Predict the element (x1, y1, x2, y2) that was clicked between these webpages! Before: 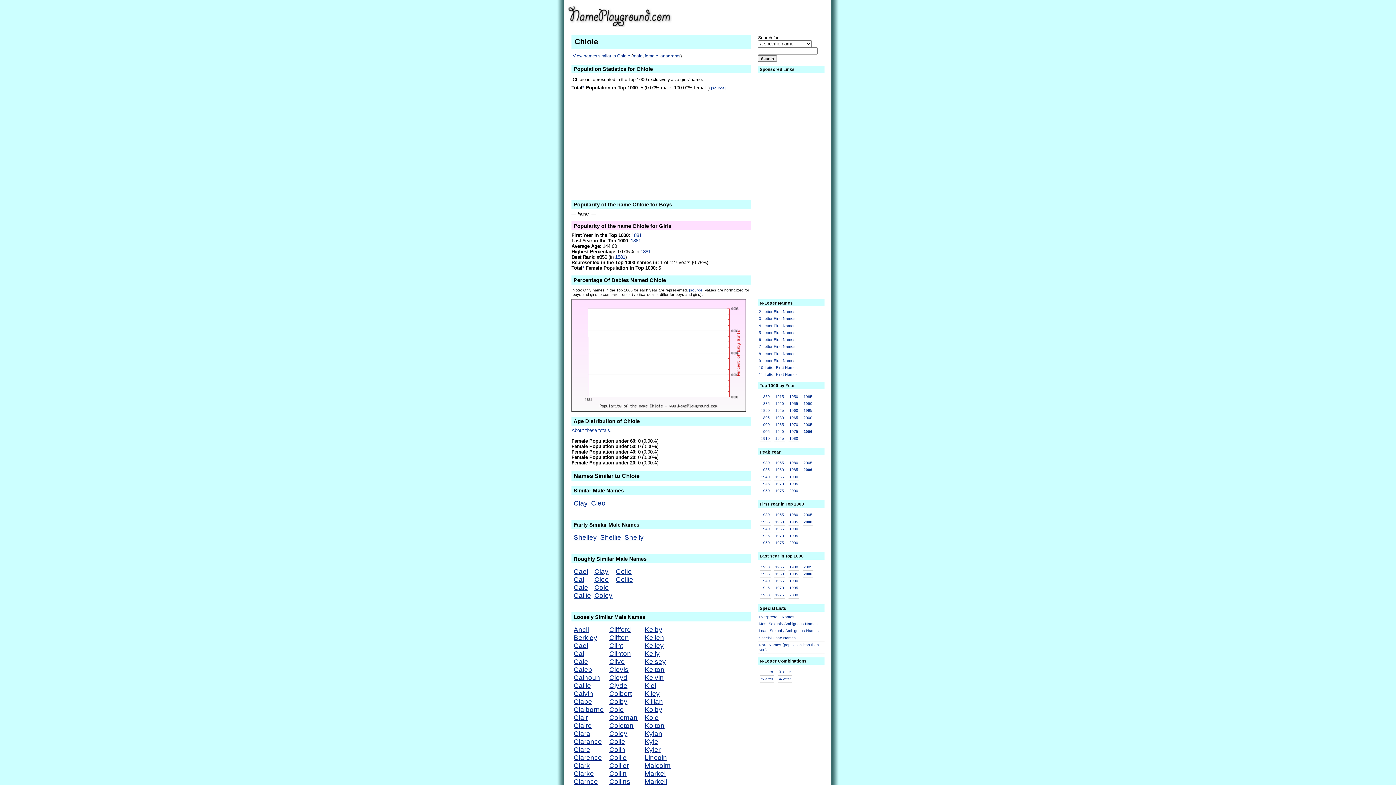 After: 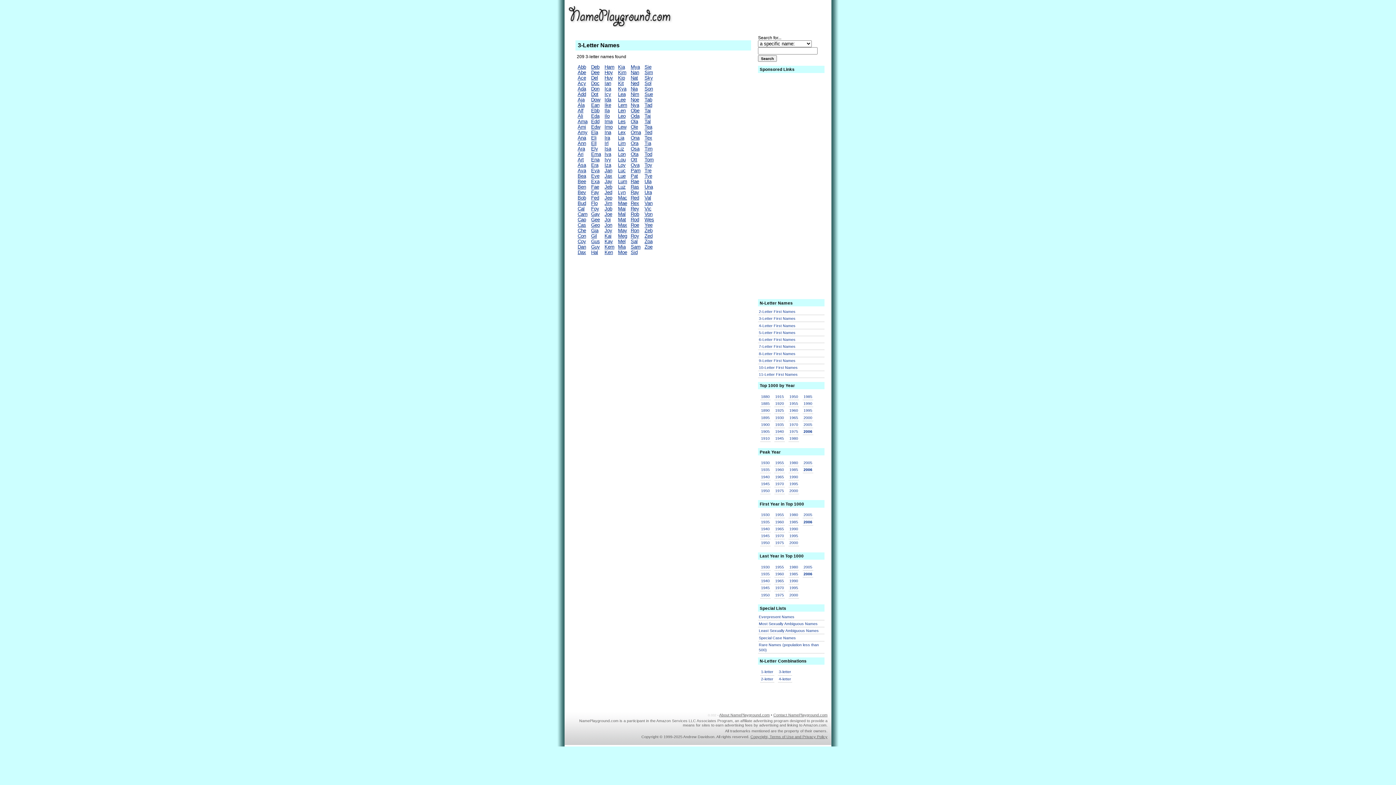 Action: label: 3-Letter First Names bbox: (758, 315, 824, 322)